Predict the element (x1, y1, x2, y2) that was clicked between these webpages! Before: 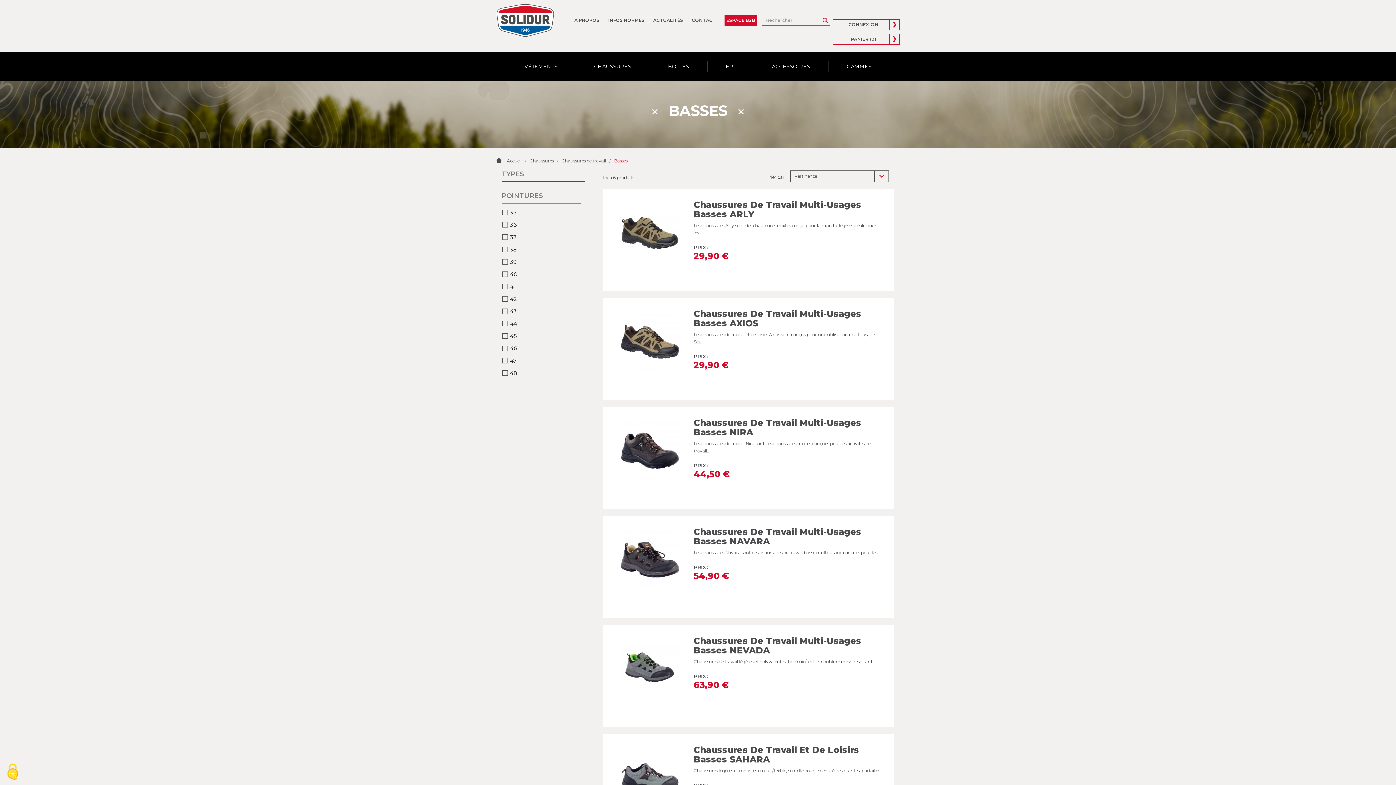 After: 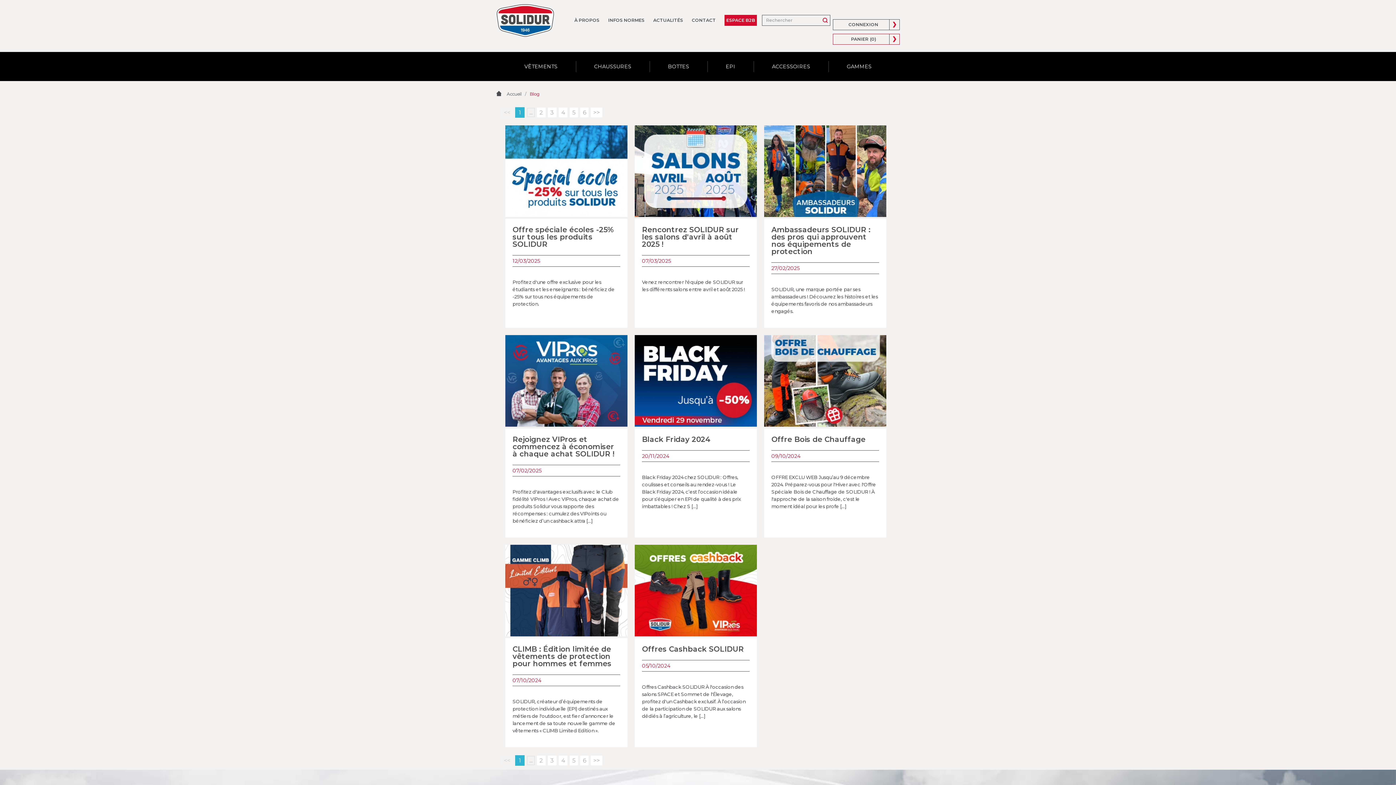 Action: label: ACTUALITÉS bbox: (653, 16, 683, 25)